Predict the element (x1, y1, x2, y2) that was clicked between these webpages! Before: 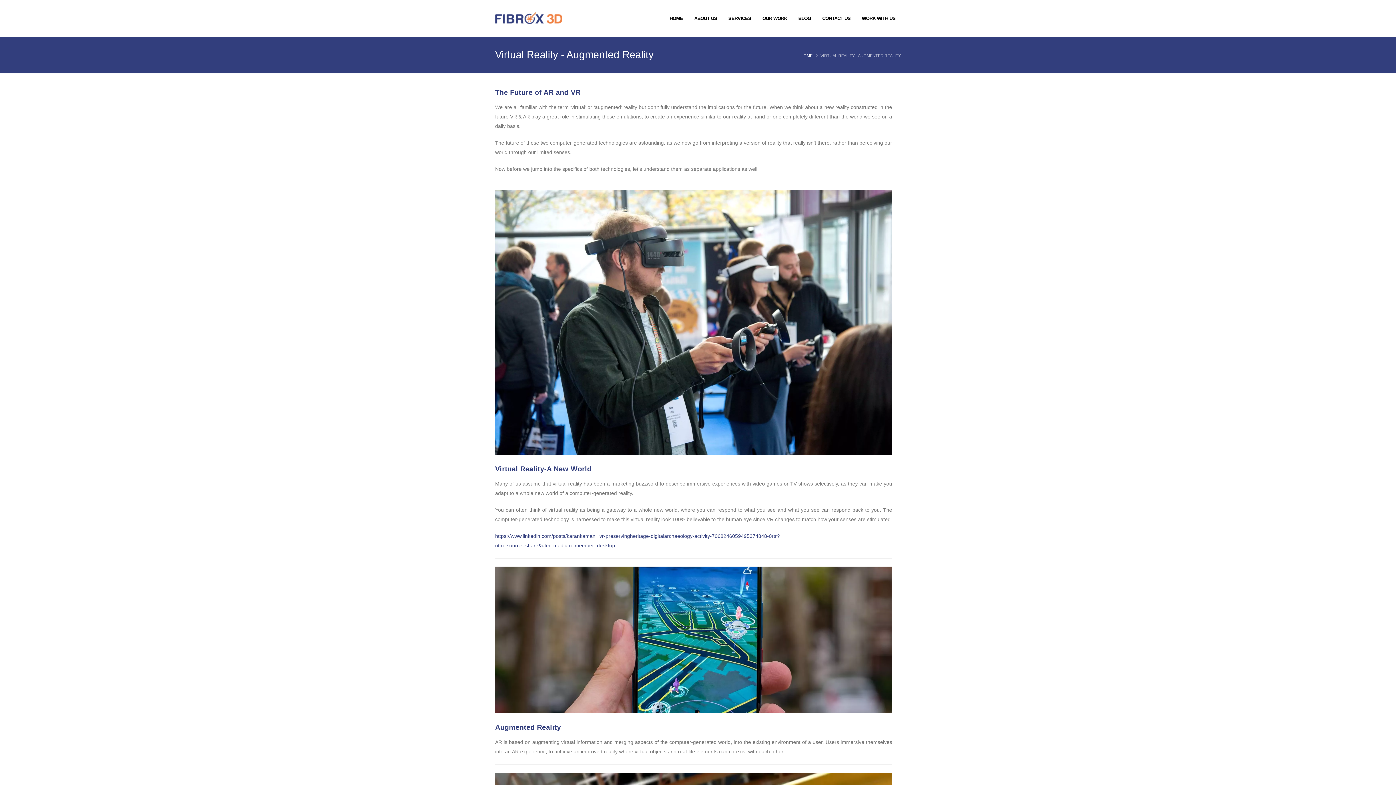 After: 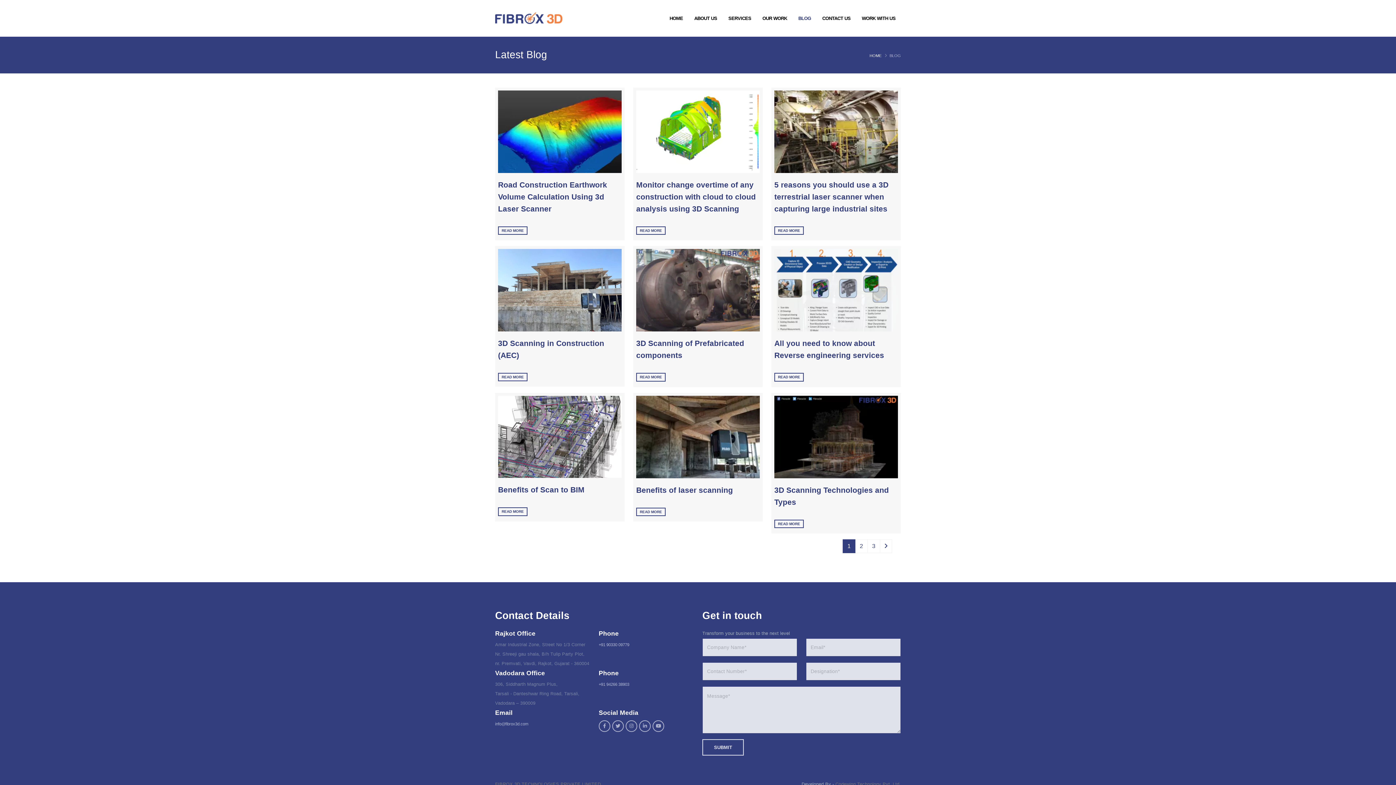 Action: label: BLOG bbox: (793, 0, 816, 36)